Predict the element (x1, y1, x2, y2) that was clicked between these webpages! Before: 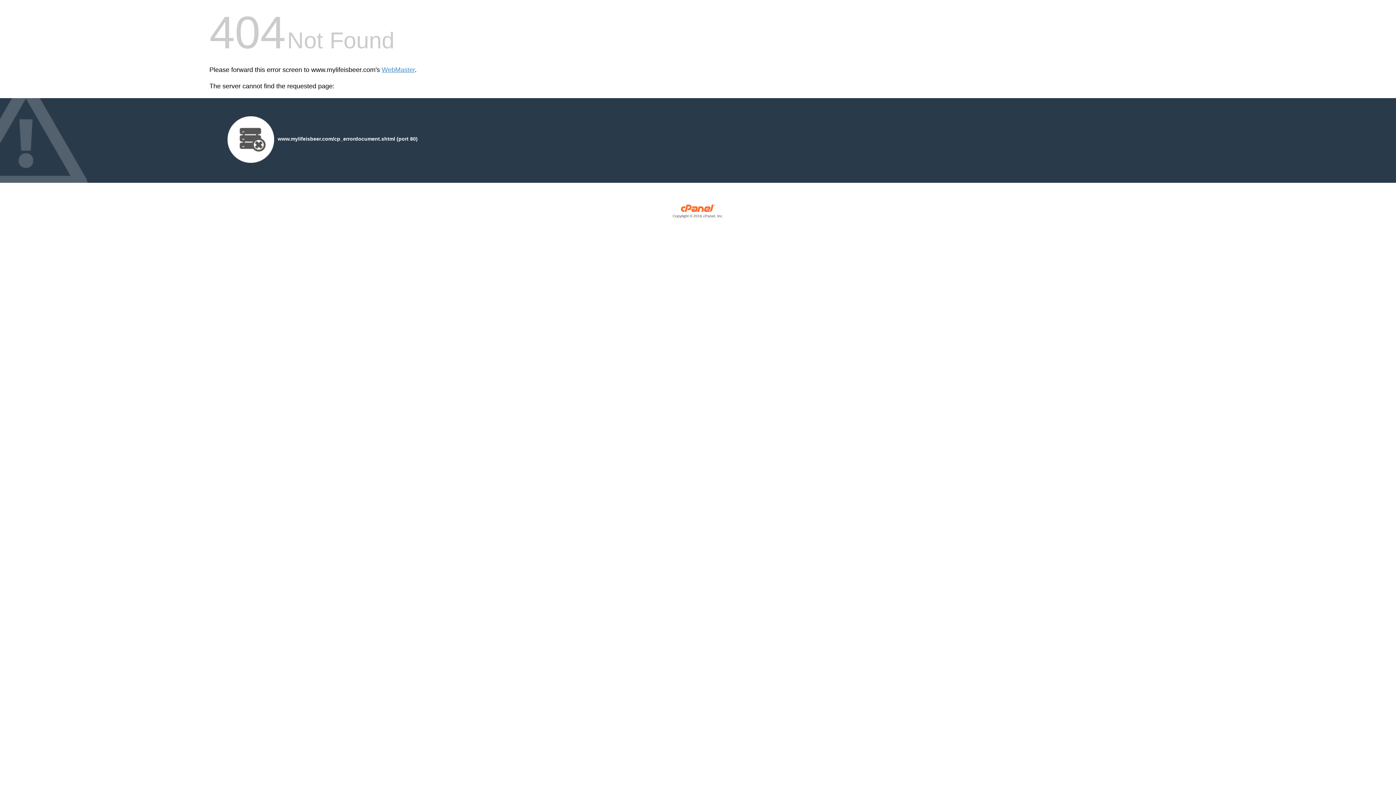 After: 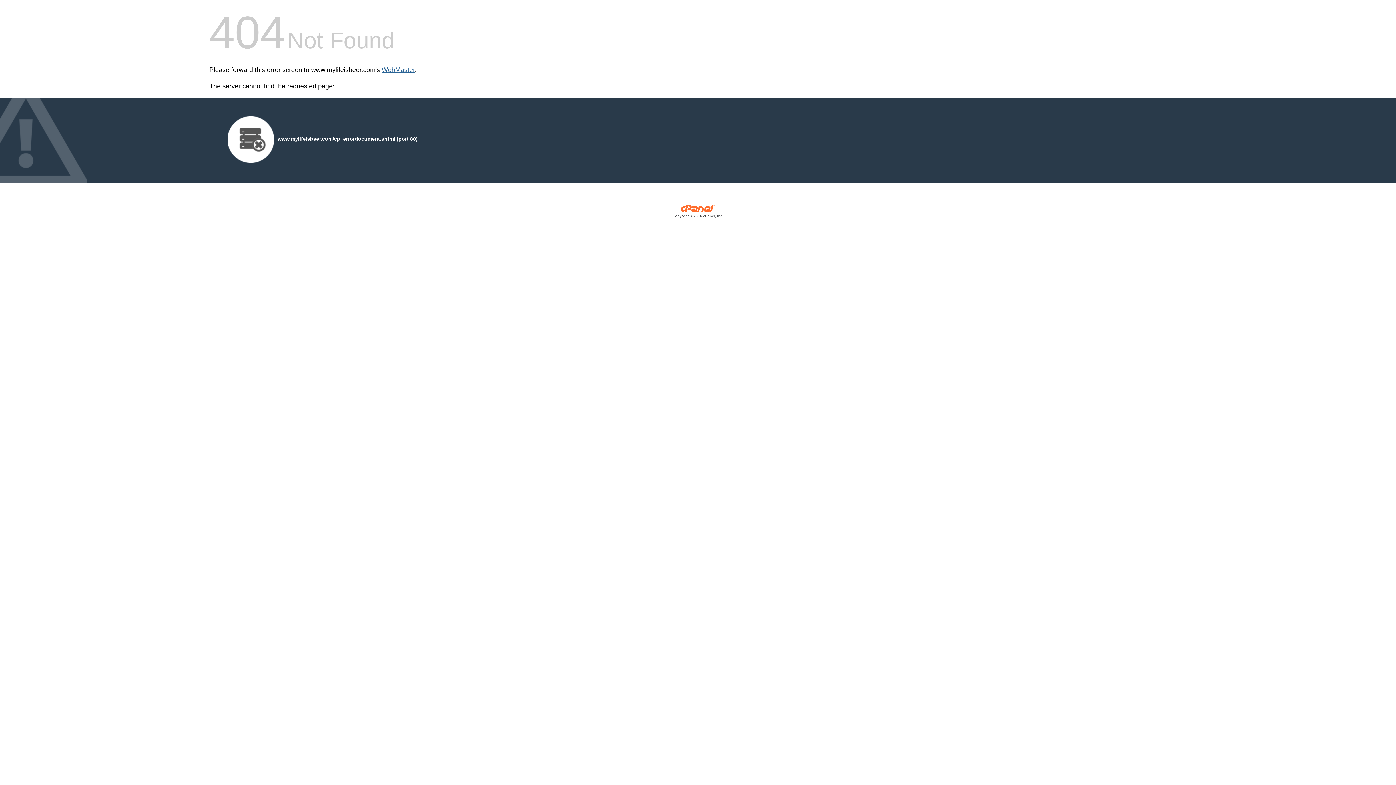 Action: bbox: (381, 66, 414, 73) label: WebMaster